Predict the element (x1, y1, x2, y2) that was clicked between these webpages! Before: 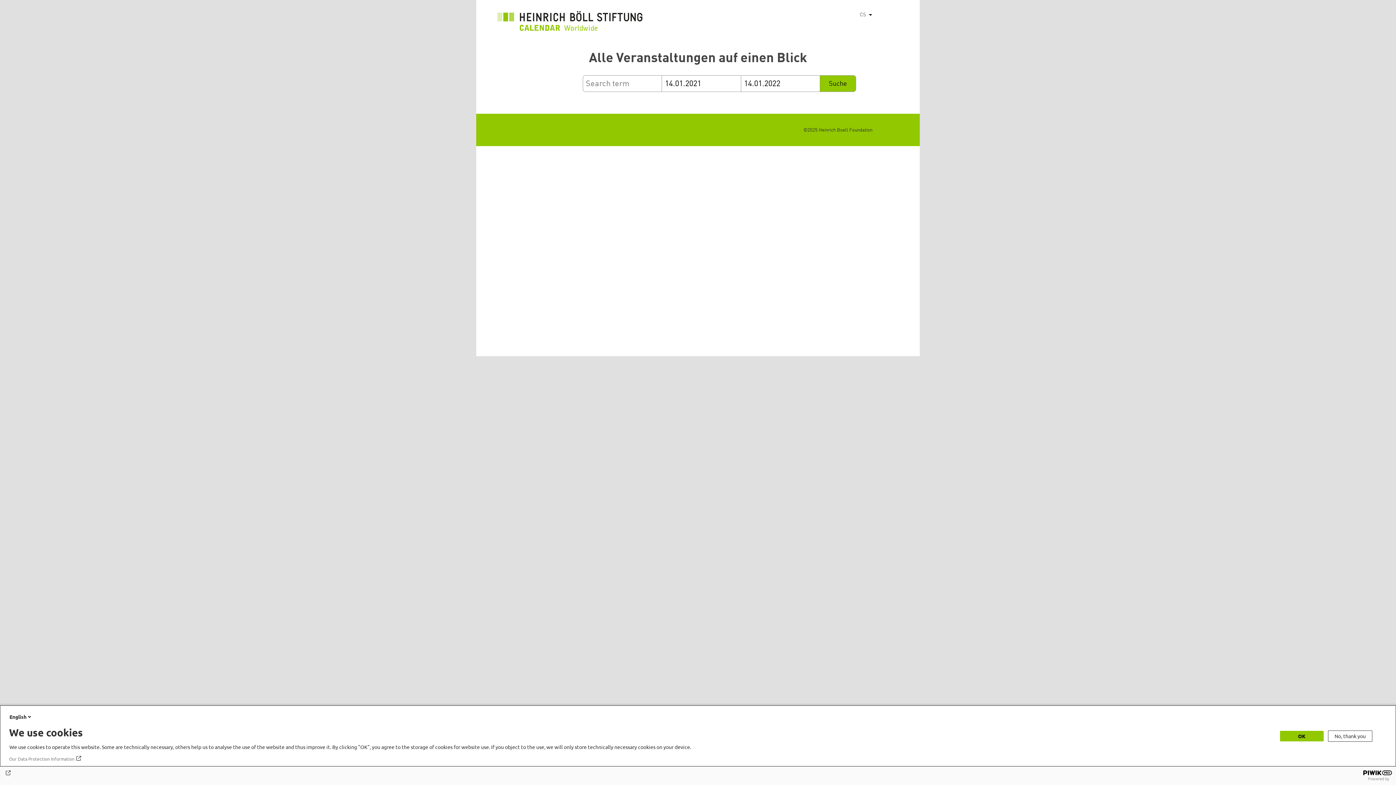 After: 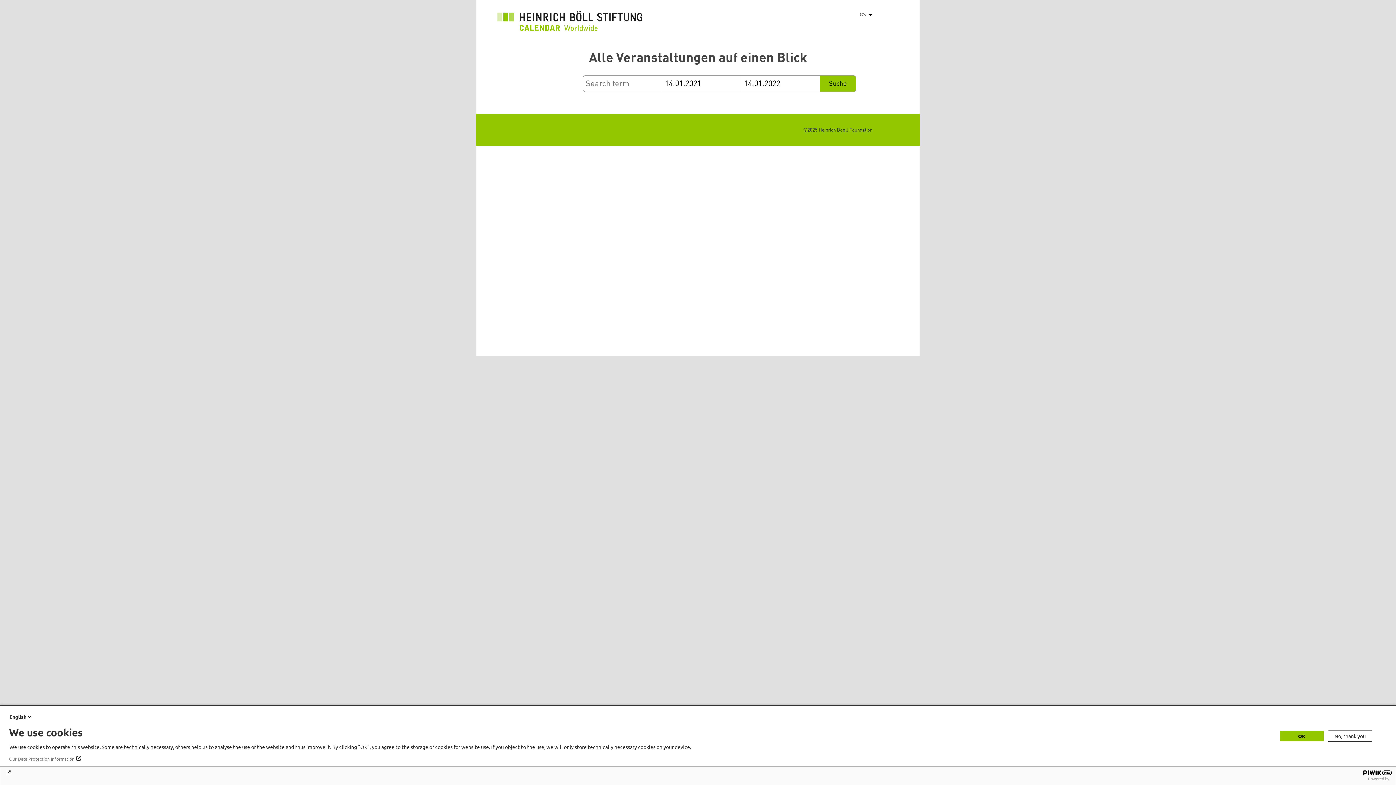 Action: bbox: (4, 770, 1392, 776)